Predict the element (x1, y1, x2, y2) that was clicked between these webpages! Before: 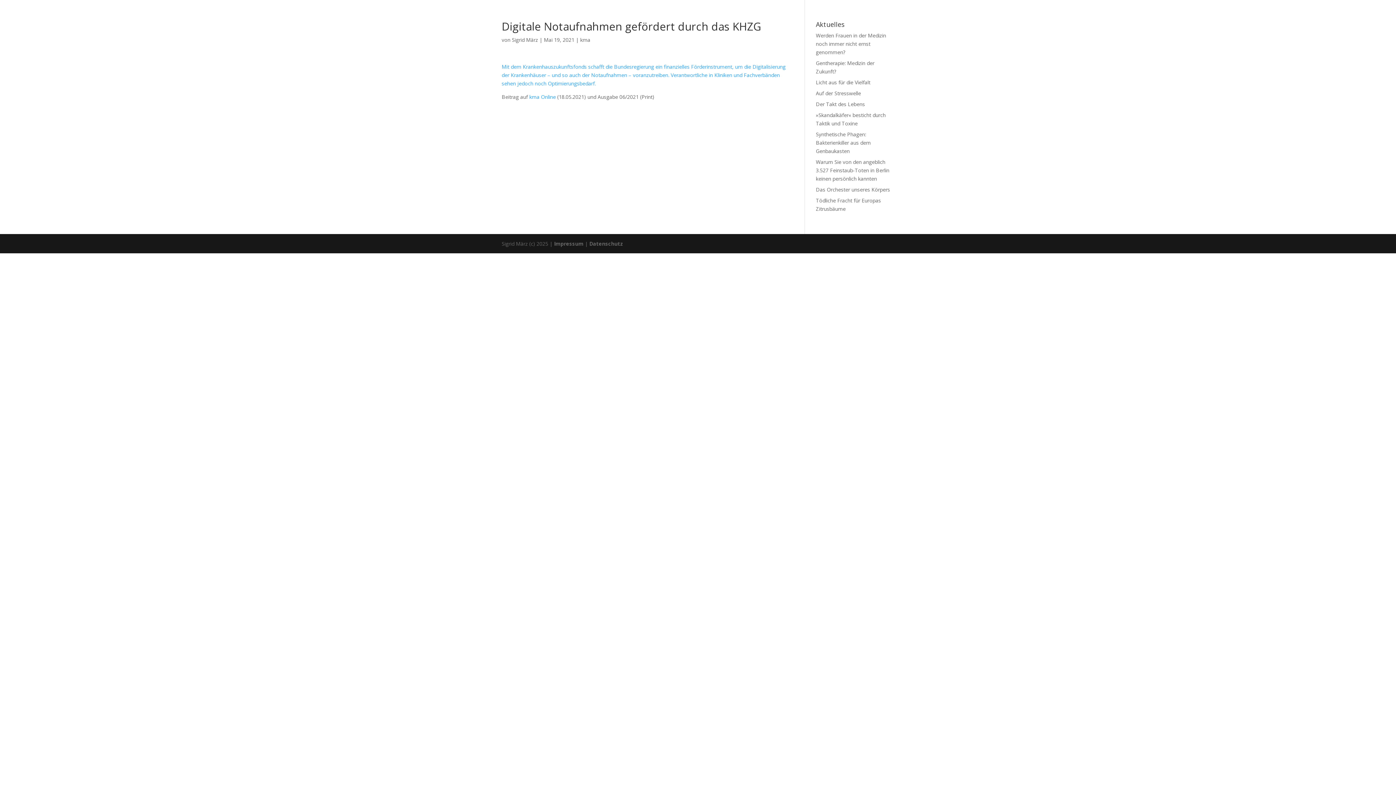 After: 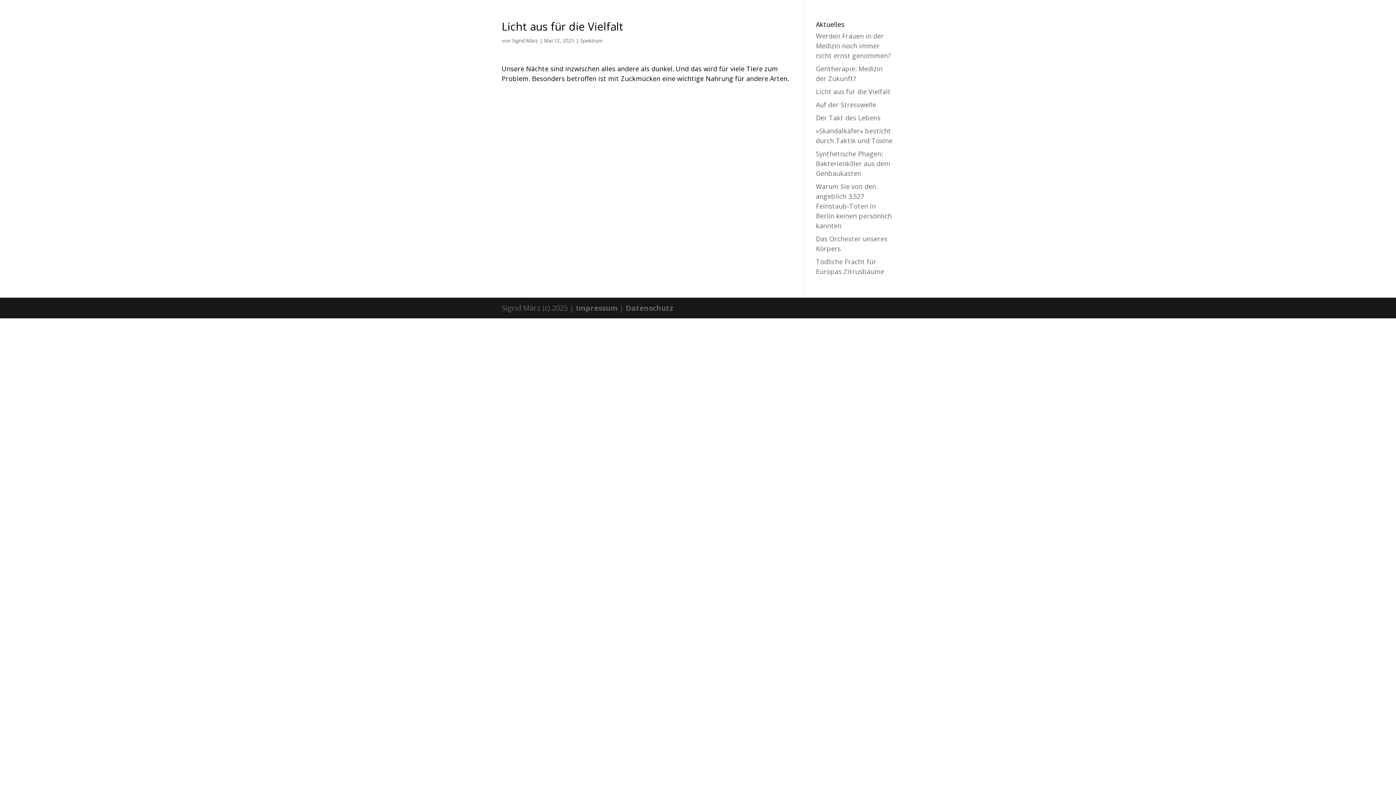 Action: label: Licht aus für die Vielfalt bbox: (816, 78, 870, 85)